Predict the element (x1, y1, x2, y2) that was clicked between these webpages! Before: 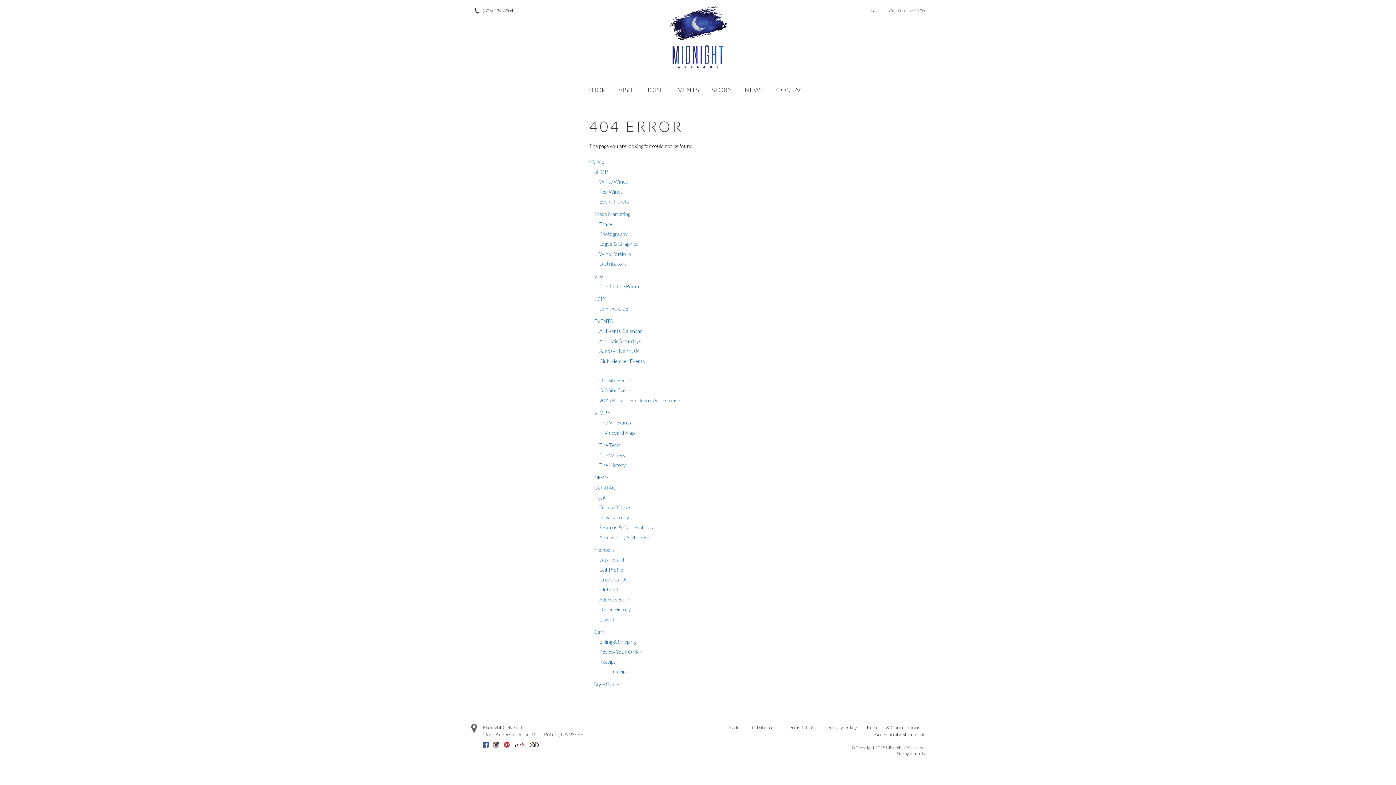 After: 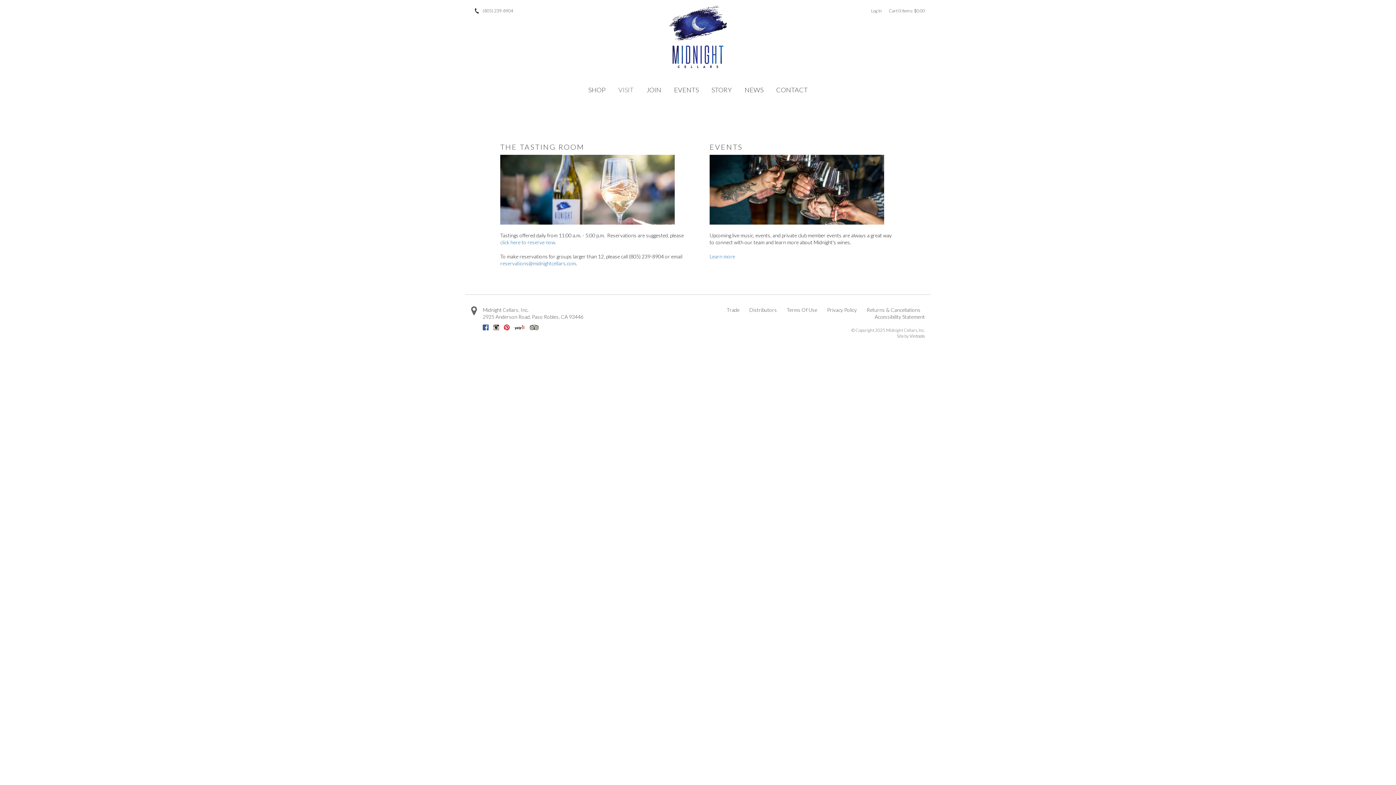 Action: label: VISIT bbox: (594, 271, 607, 281)